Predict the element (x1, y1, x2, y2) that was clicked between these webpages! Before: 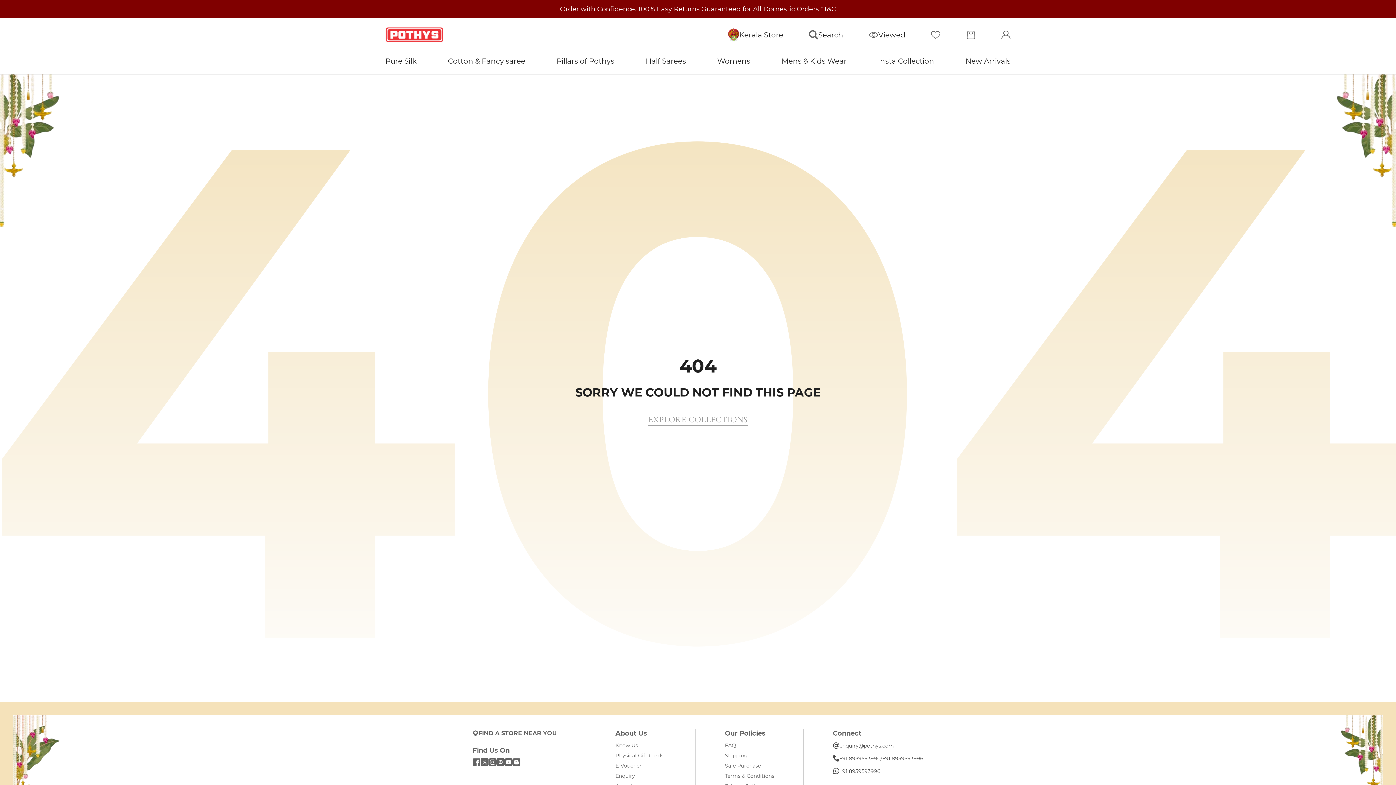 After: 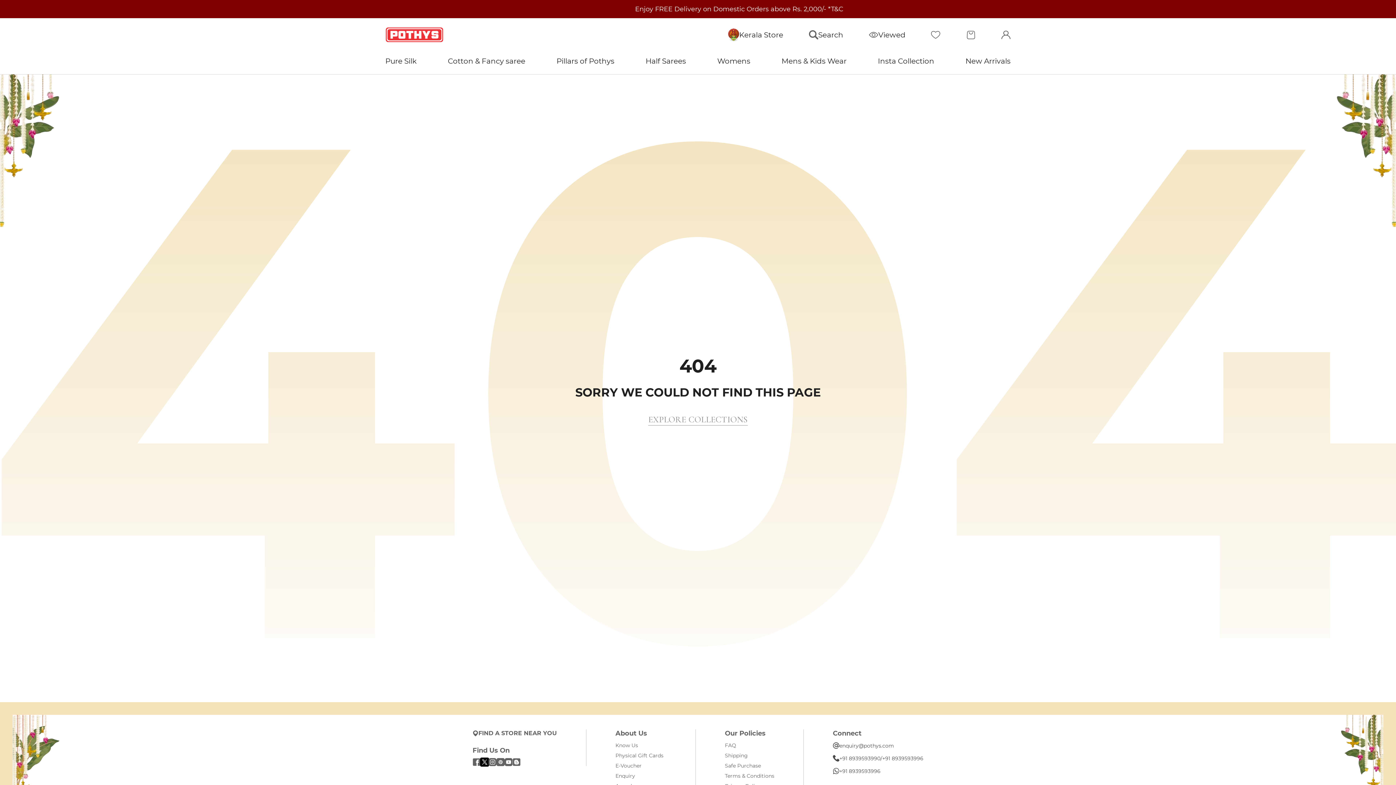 Action: bbox: (480, 758, 488, 766) label: Follow on Twitter